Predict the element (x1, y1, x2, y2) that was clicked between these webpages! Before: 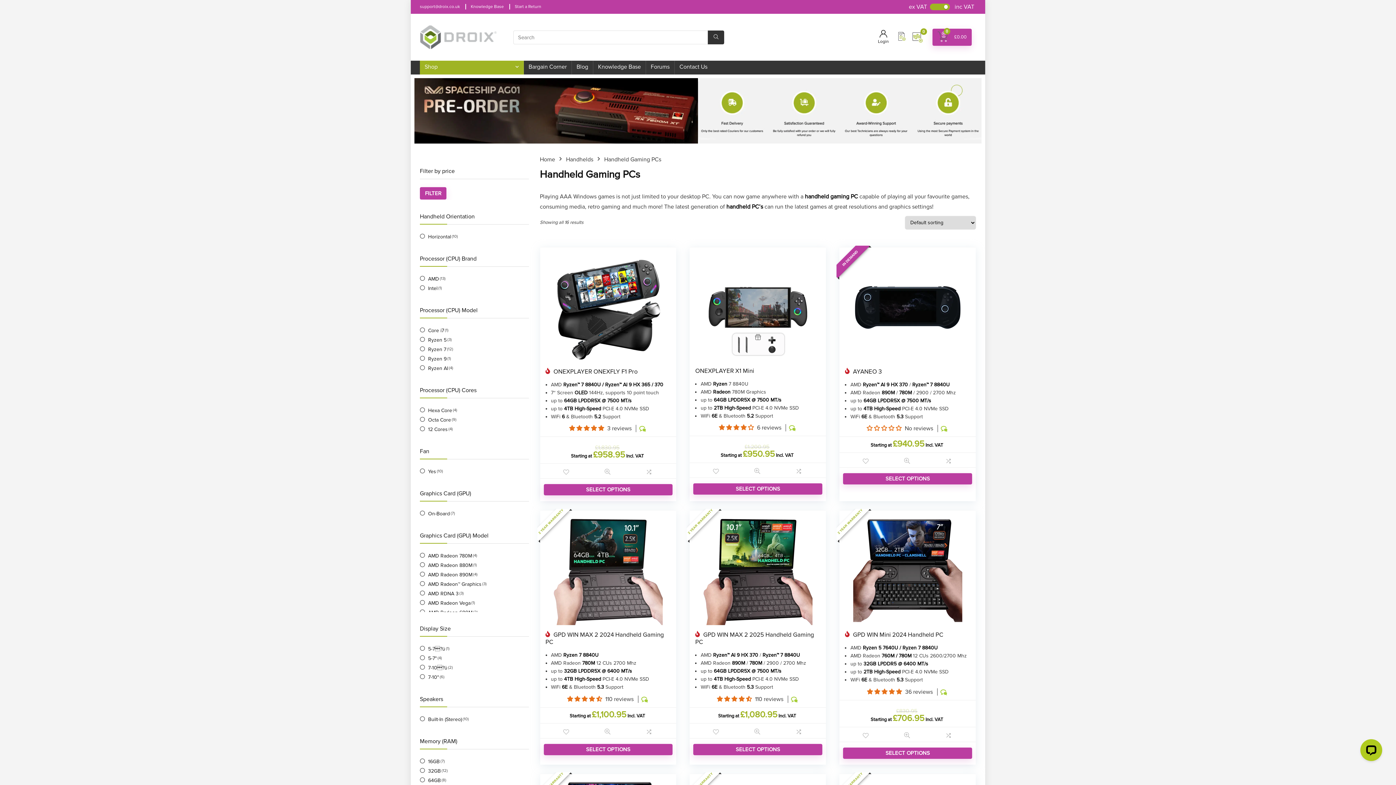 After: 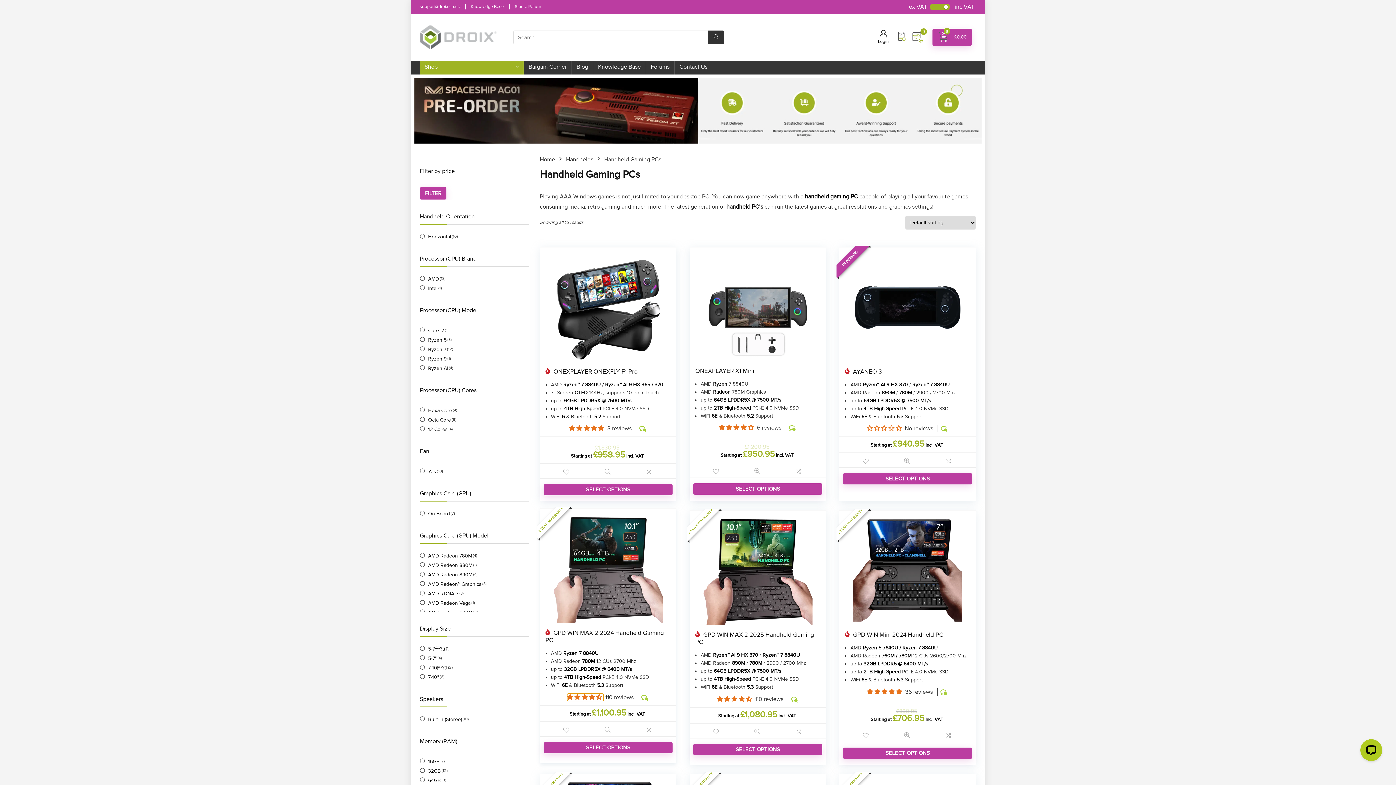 Action: label: 4.74 stars bbox: (567, 695, 603, 703)